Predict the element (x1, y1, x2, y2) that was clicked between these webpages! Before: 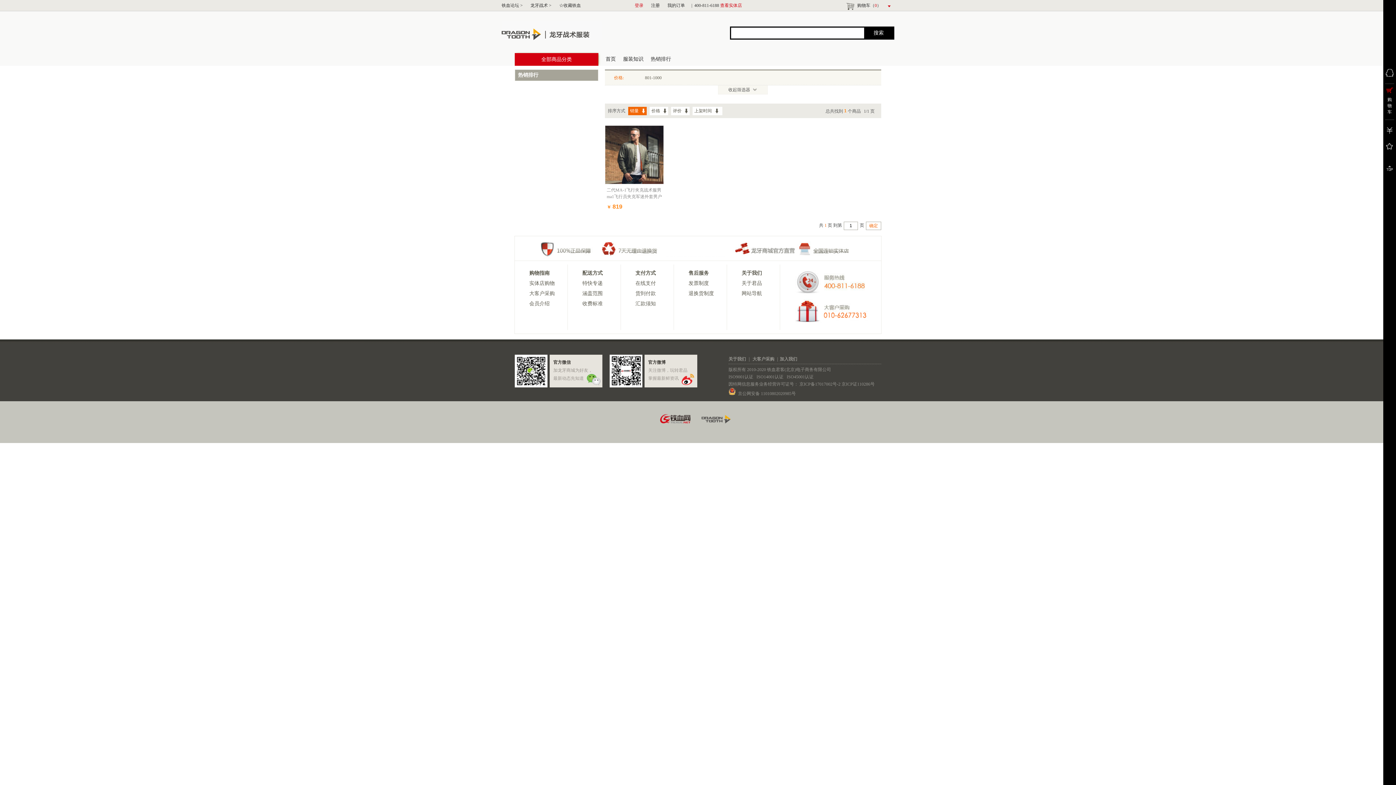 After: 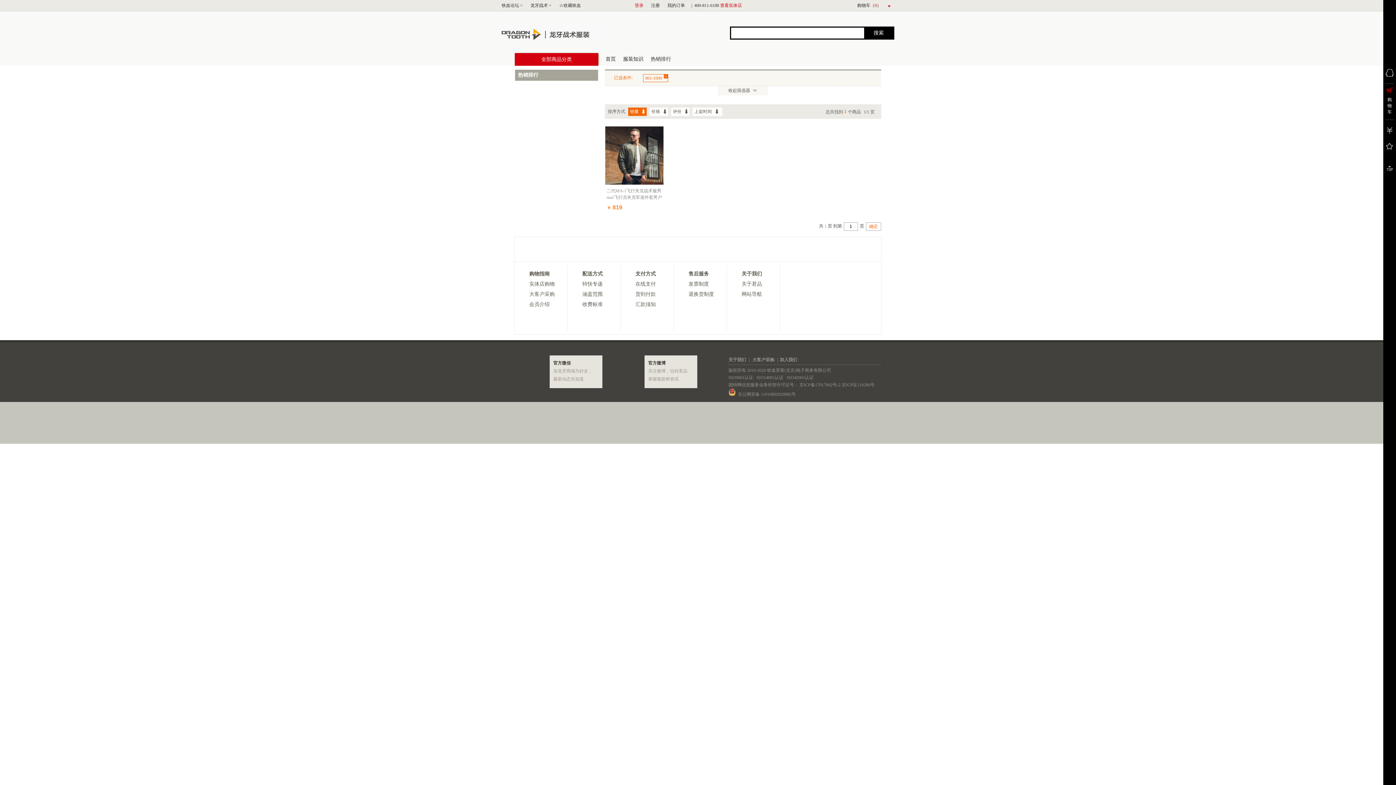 Action: bbox: (645, 75, 661, 80) label: 801-1000